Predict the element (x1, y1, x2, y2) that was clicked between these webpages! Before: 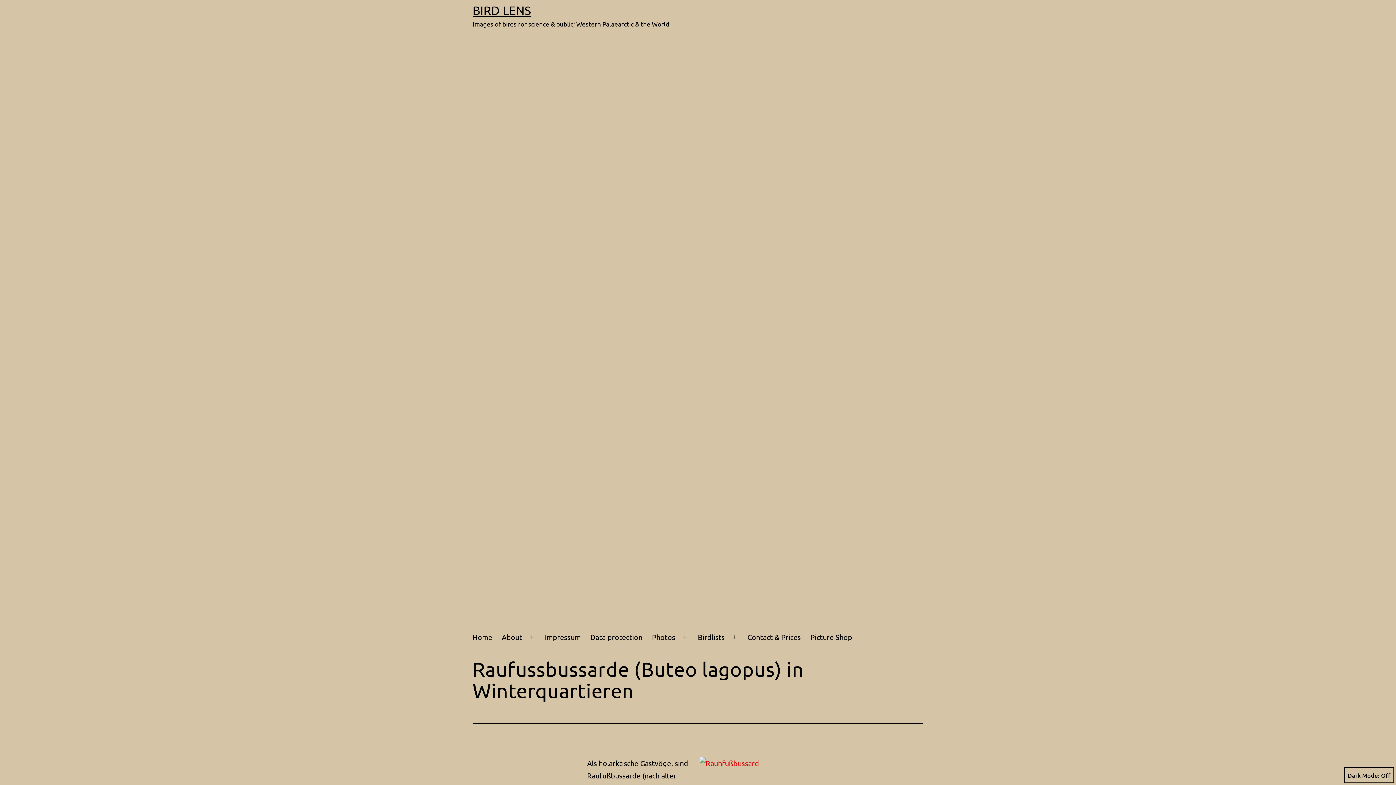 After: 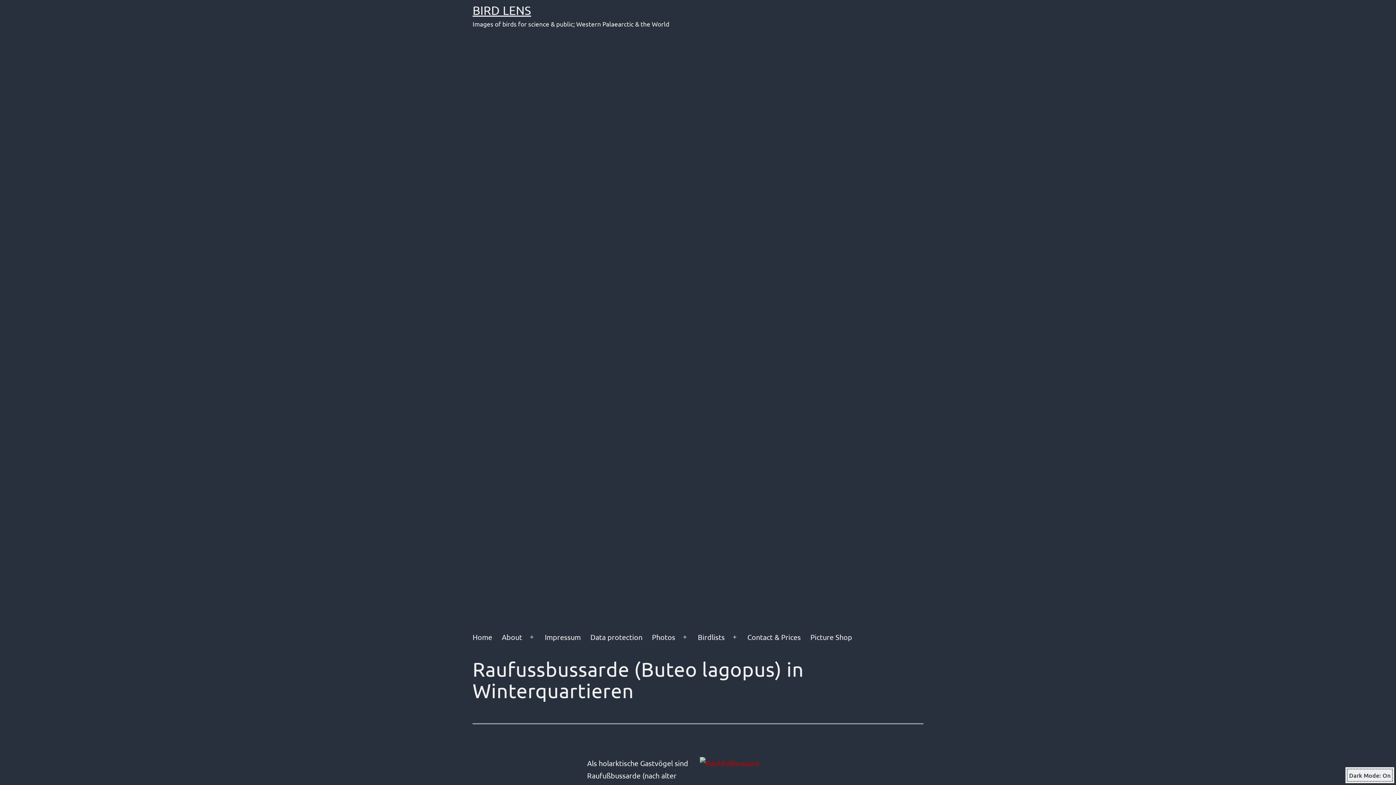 Action: bbox: (1344, 767, 1394, 783) label: Dark Mode: